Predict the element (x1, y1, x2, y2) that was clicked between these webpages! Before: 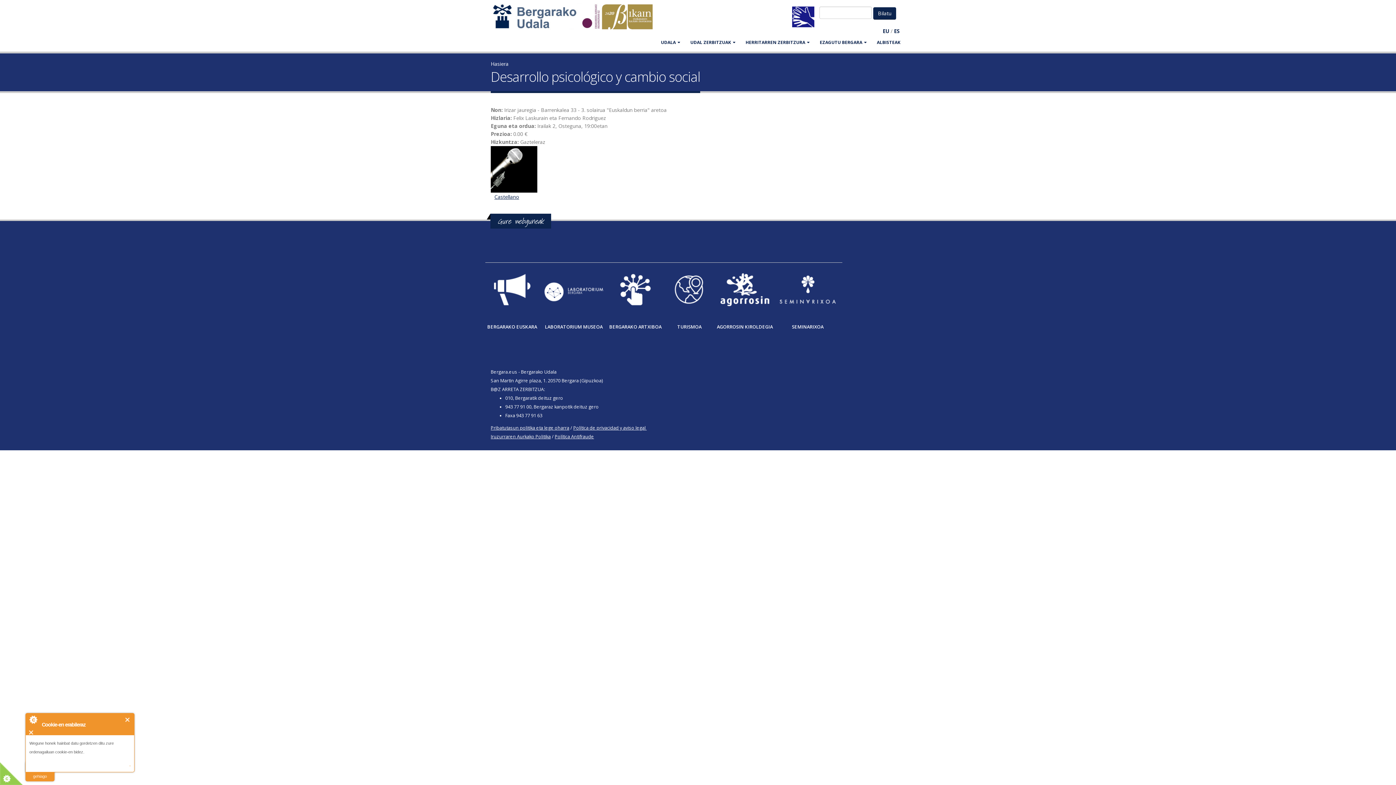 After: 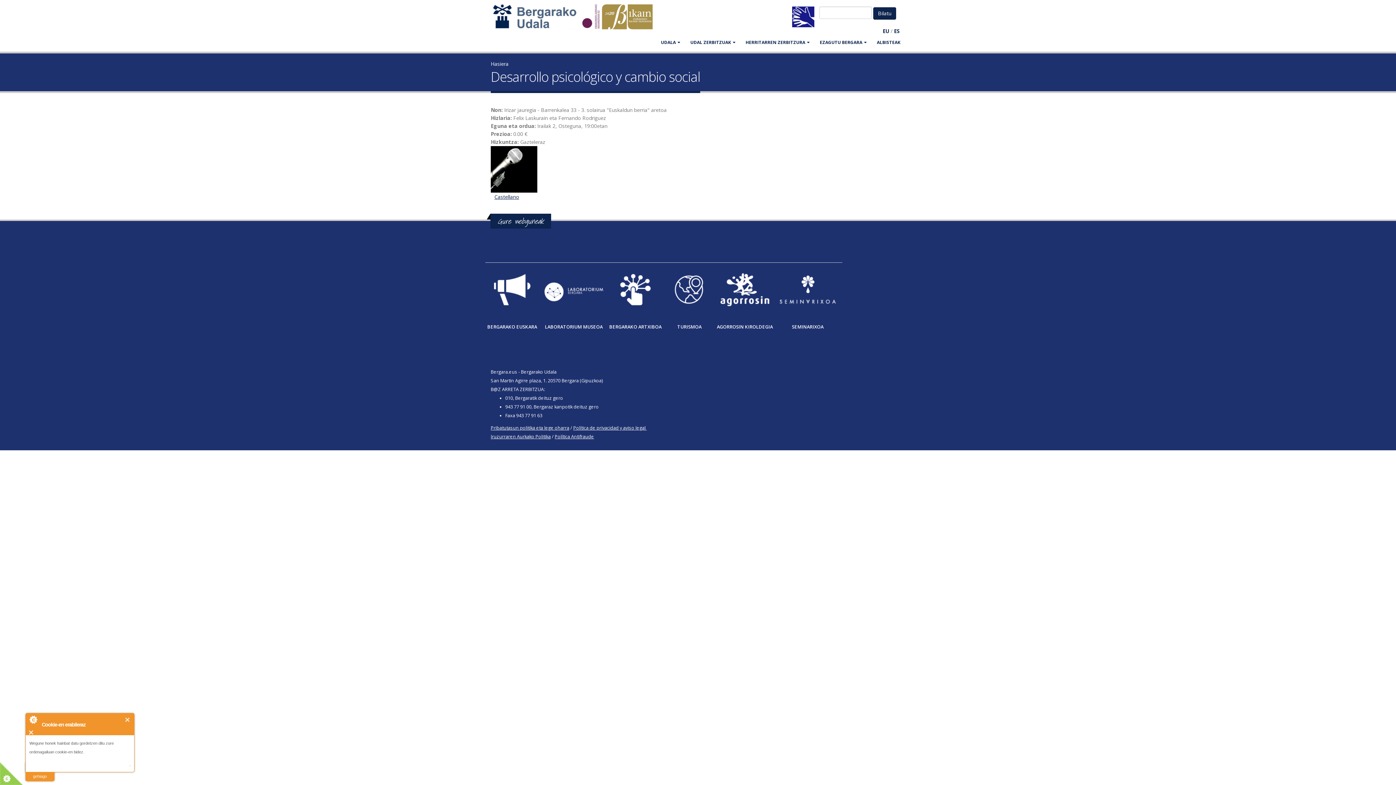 Action: bbox: (716, 262, 773, 316)